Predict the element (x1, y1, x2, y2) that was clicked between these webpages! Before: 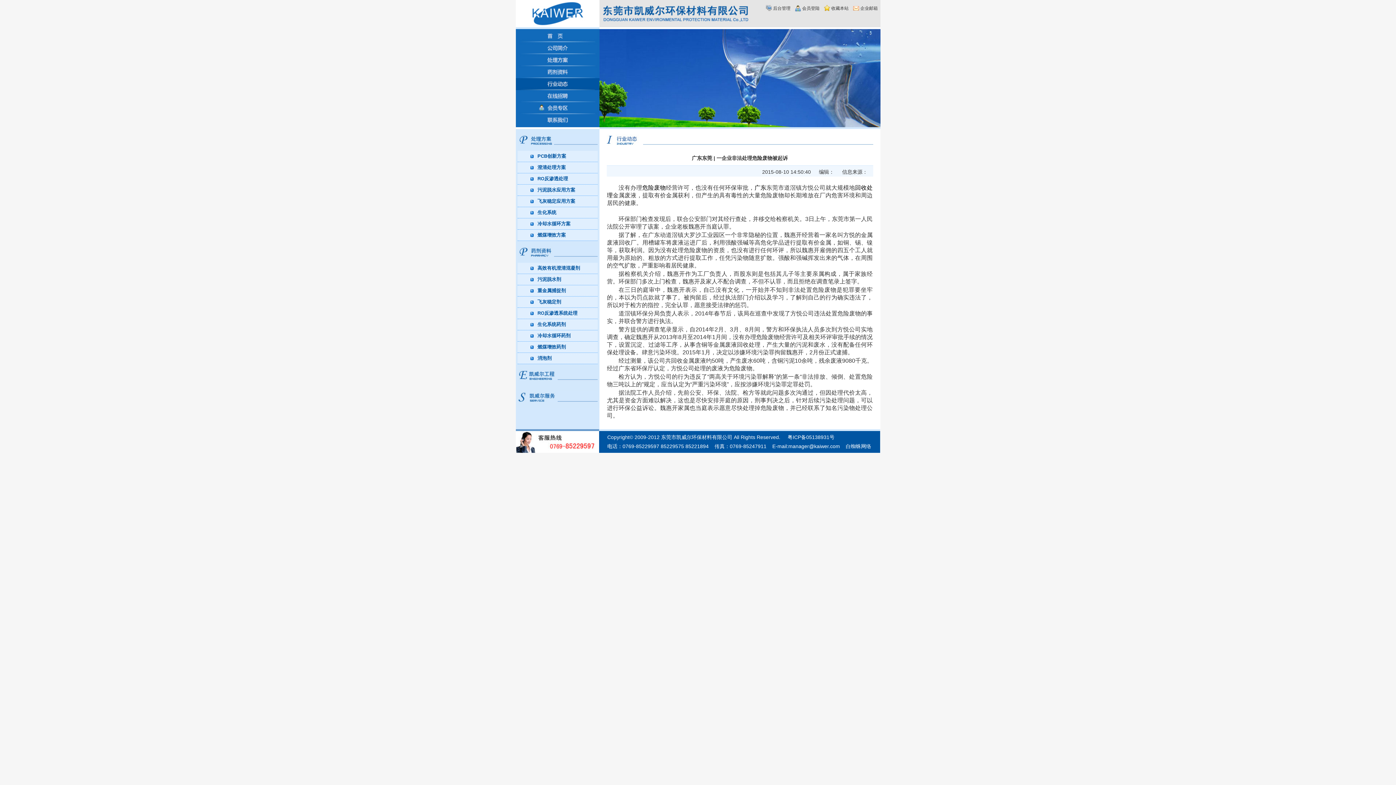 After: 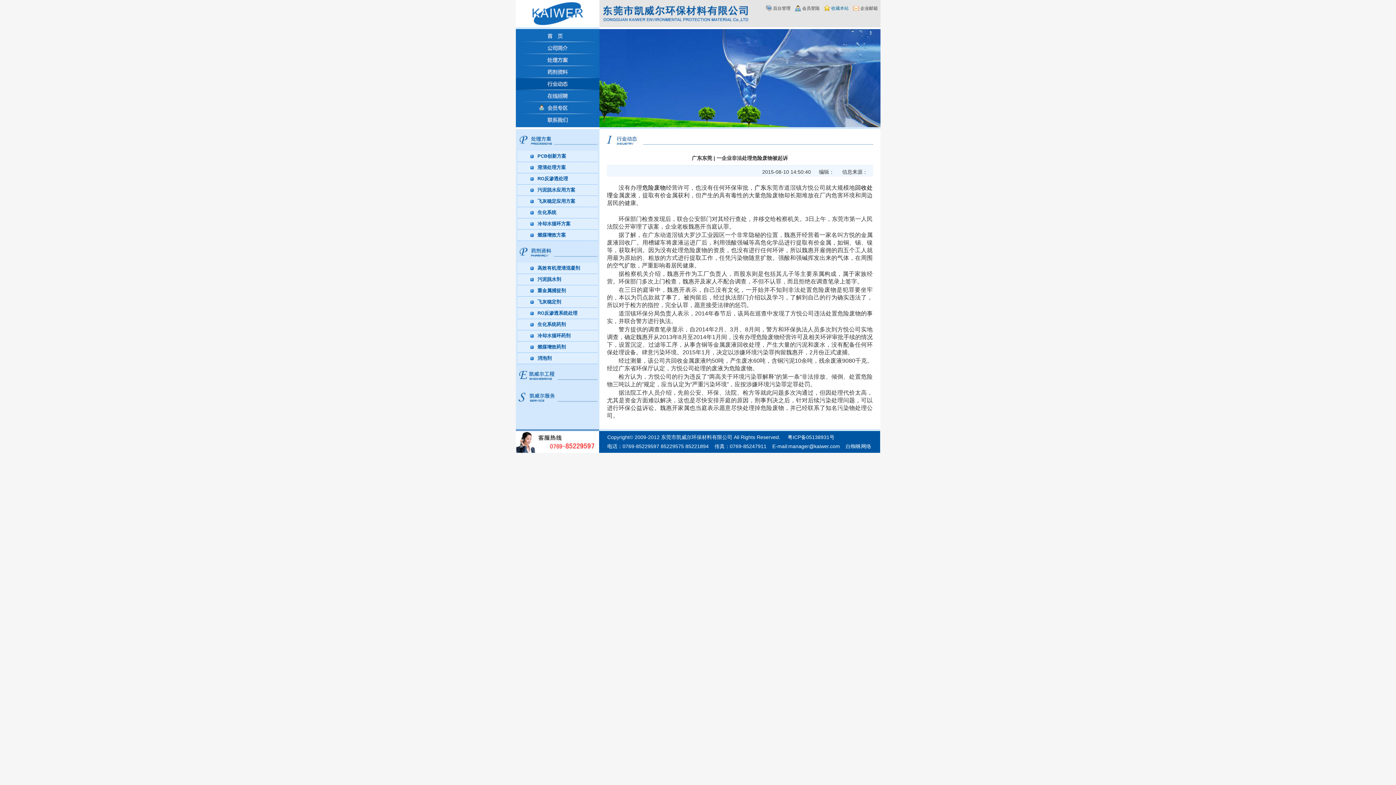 Action: bbox: (831, 5, 848, 10) label: 收藏本站